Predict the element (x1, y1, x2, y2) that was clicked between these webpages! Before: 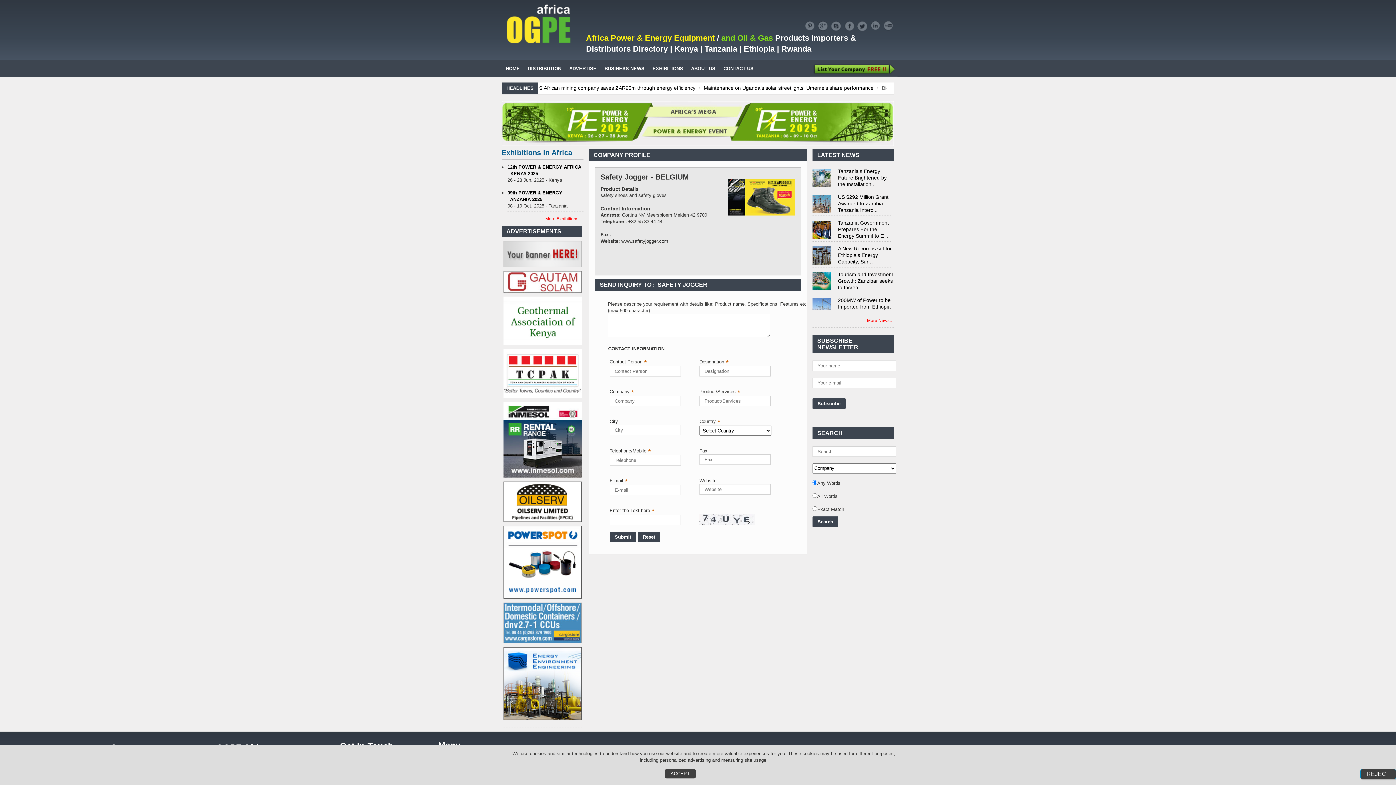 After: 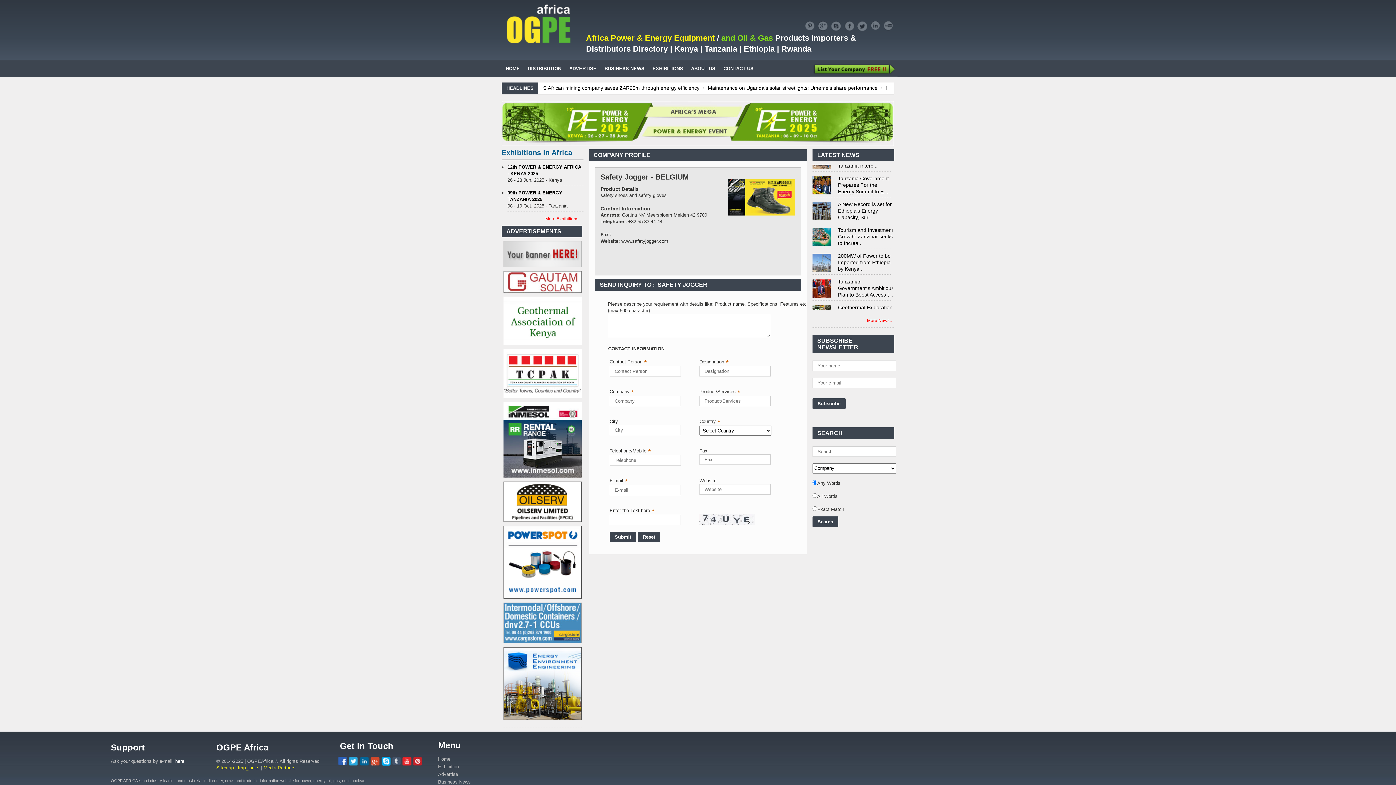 Action: bbox: (1360, 769, 1396, 779) label: REJECT